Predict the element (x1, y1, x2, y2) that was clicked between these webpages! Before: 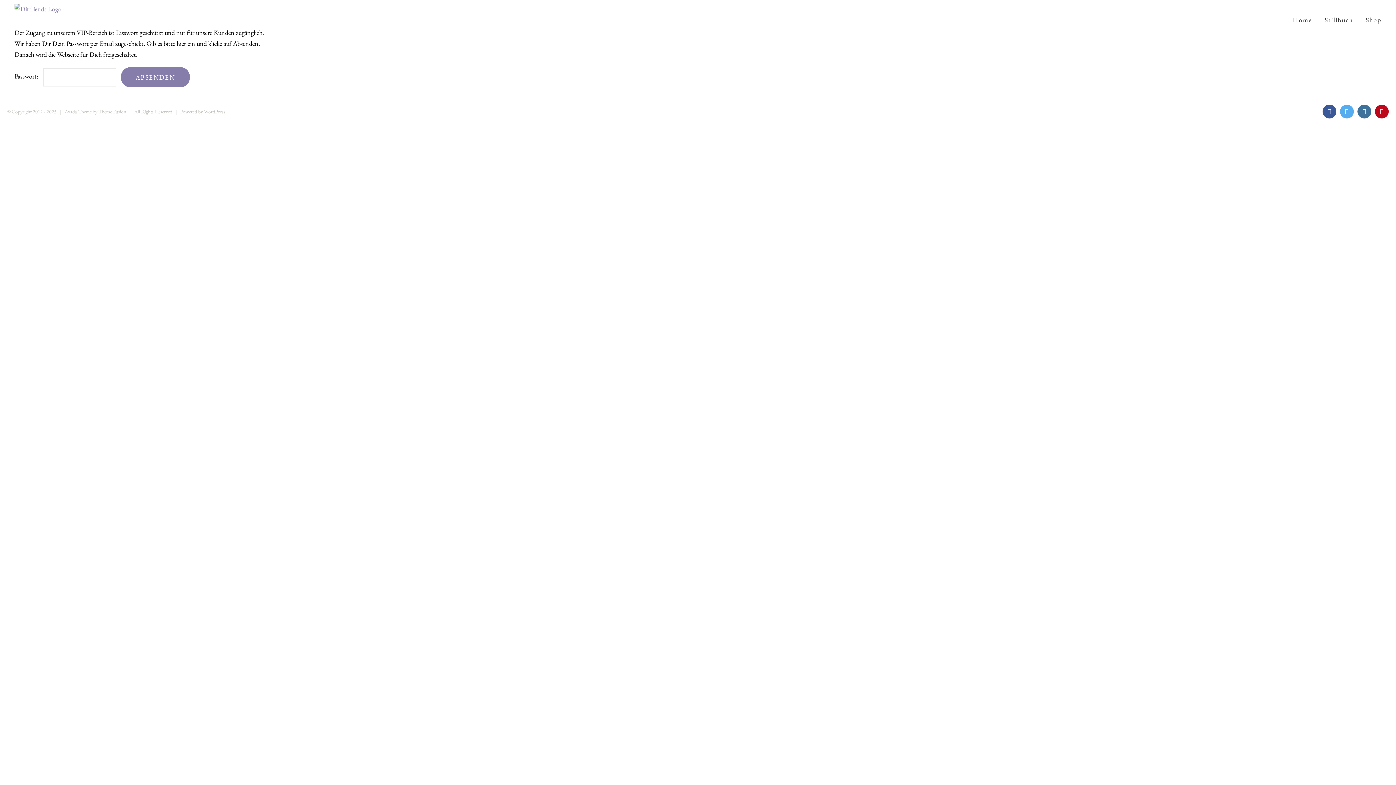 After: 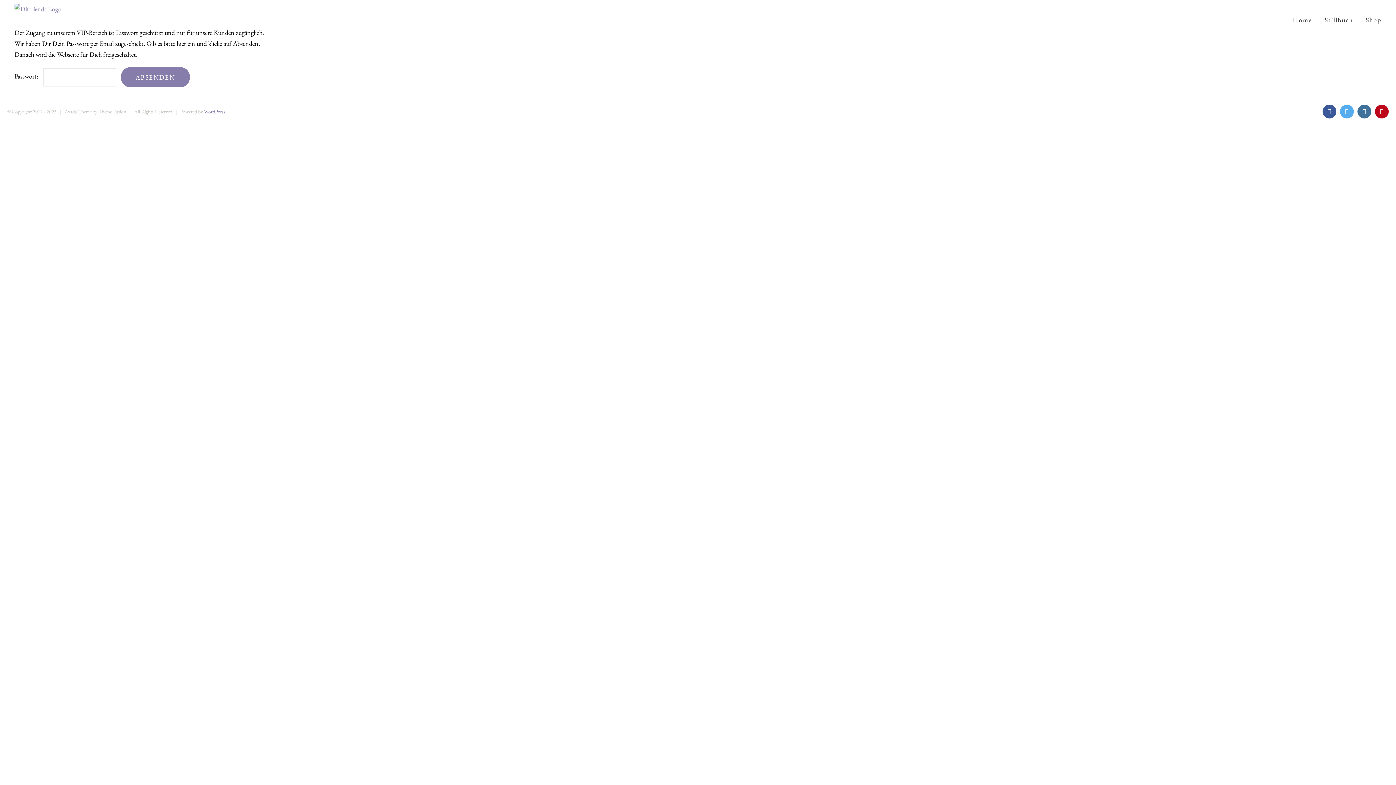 Action: bbox: (204, 108, 225, 114) label: WordPress